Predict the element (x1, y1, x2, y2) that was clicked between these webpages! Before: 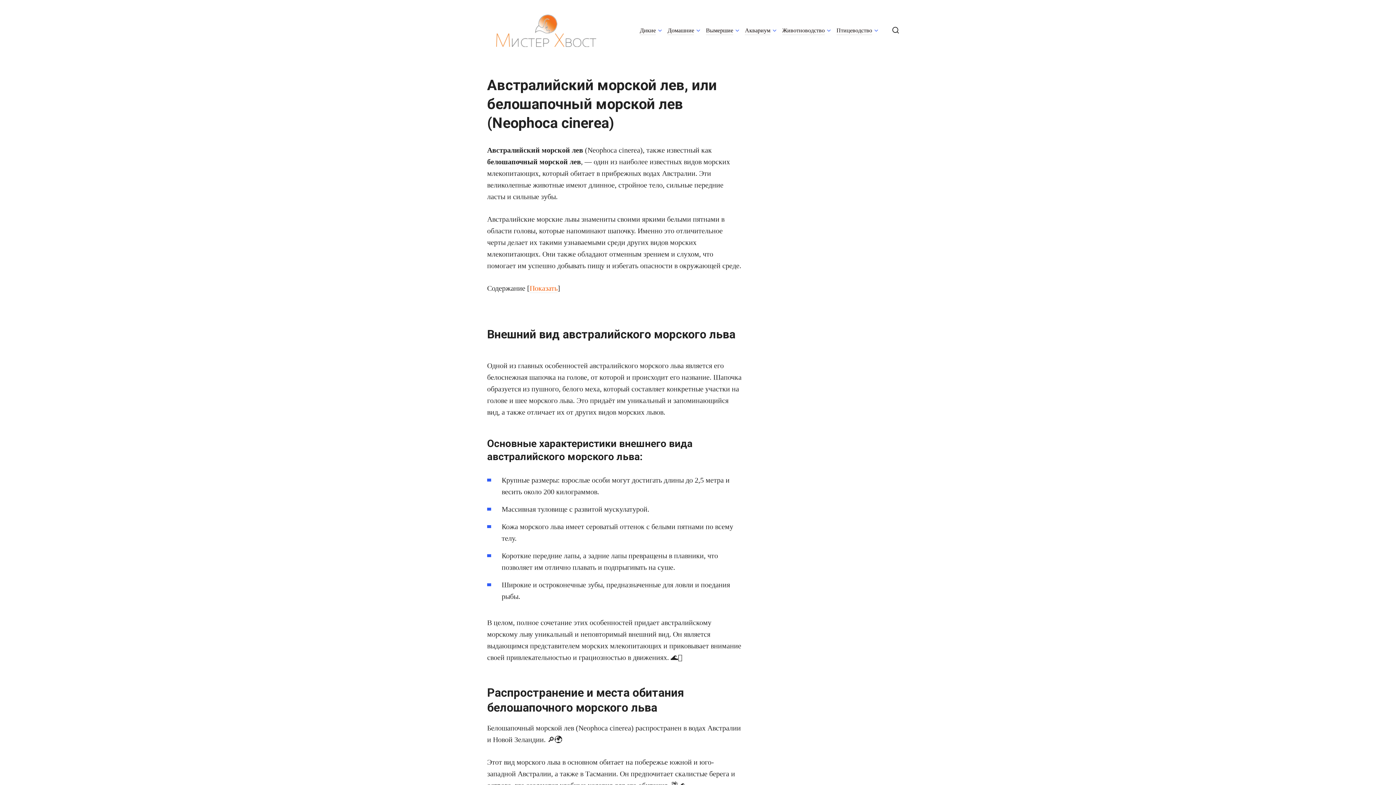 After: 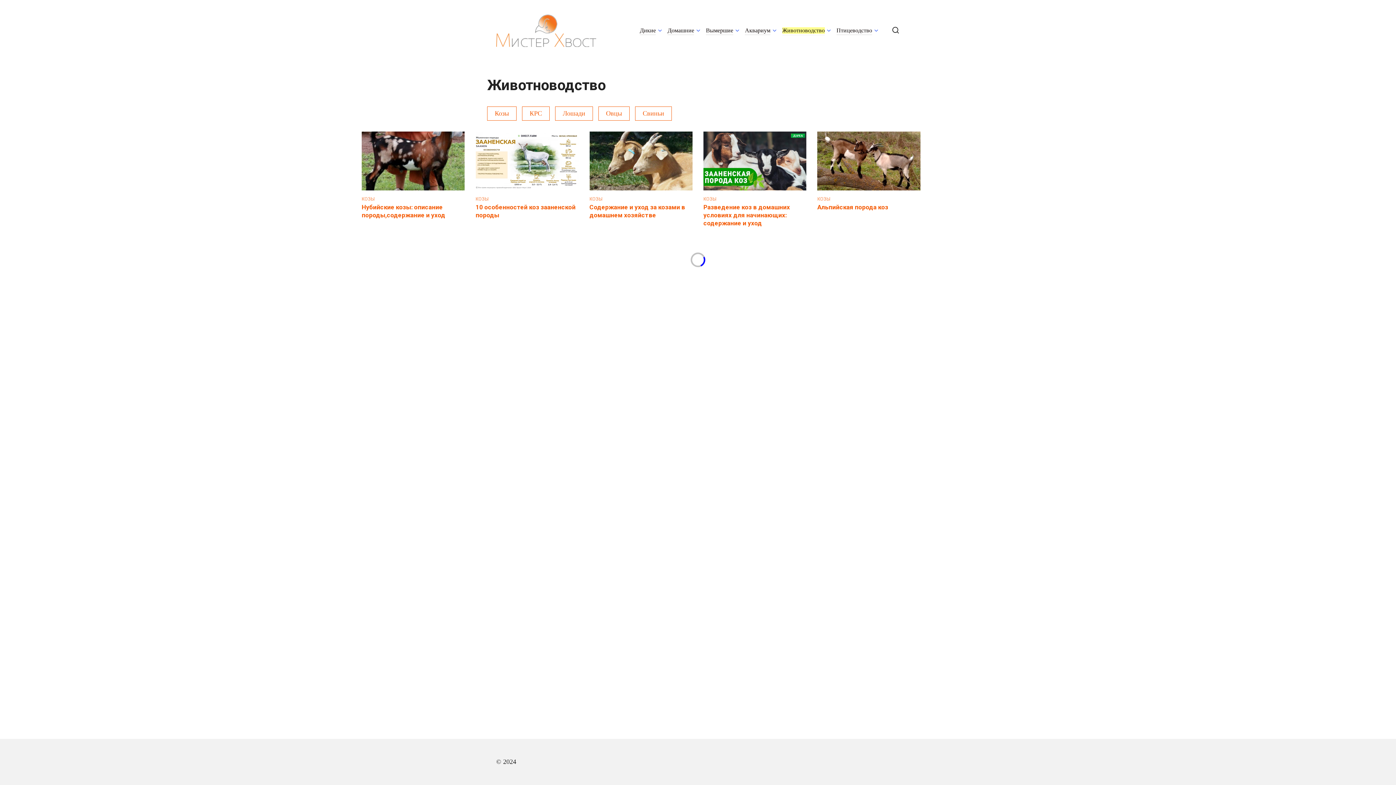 Action: label: Животноводство bbox: (782, 27, 824, 34)